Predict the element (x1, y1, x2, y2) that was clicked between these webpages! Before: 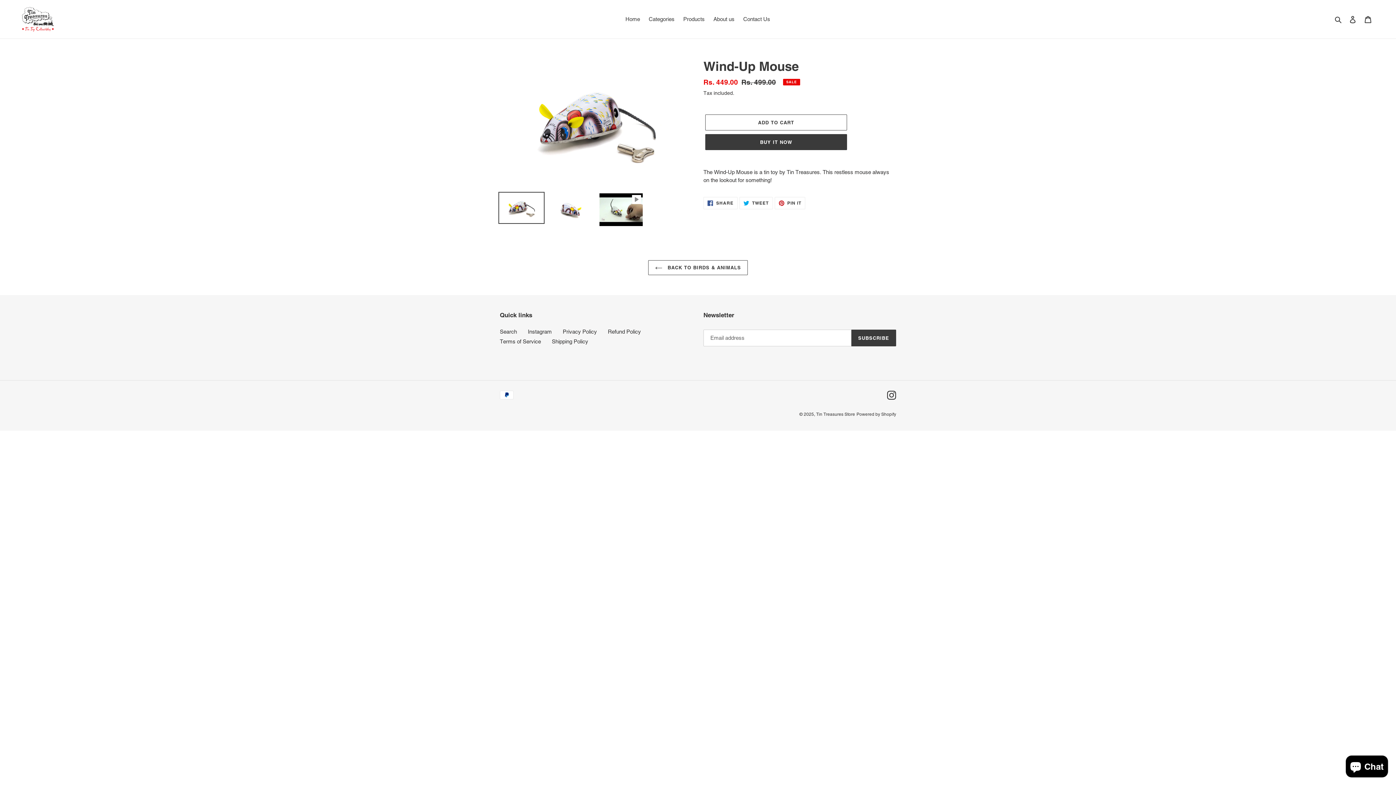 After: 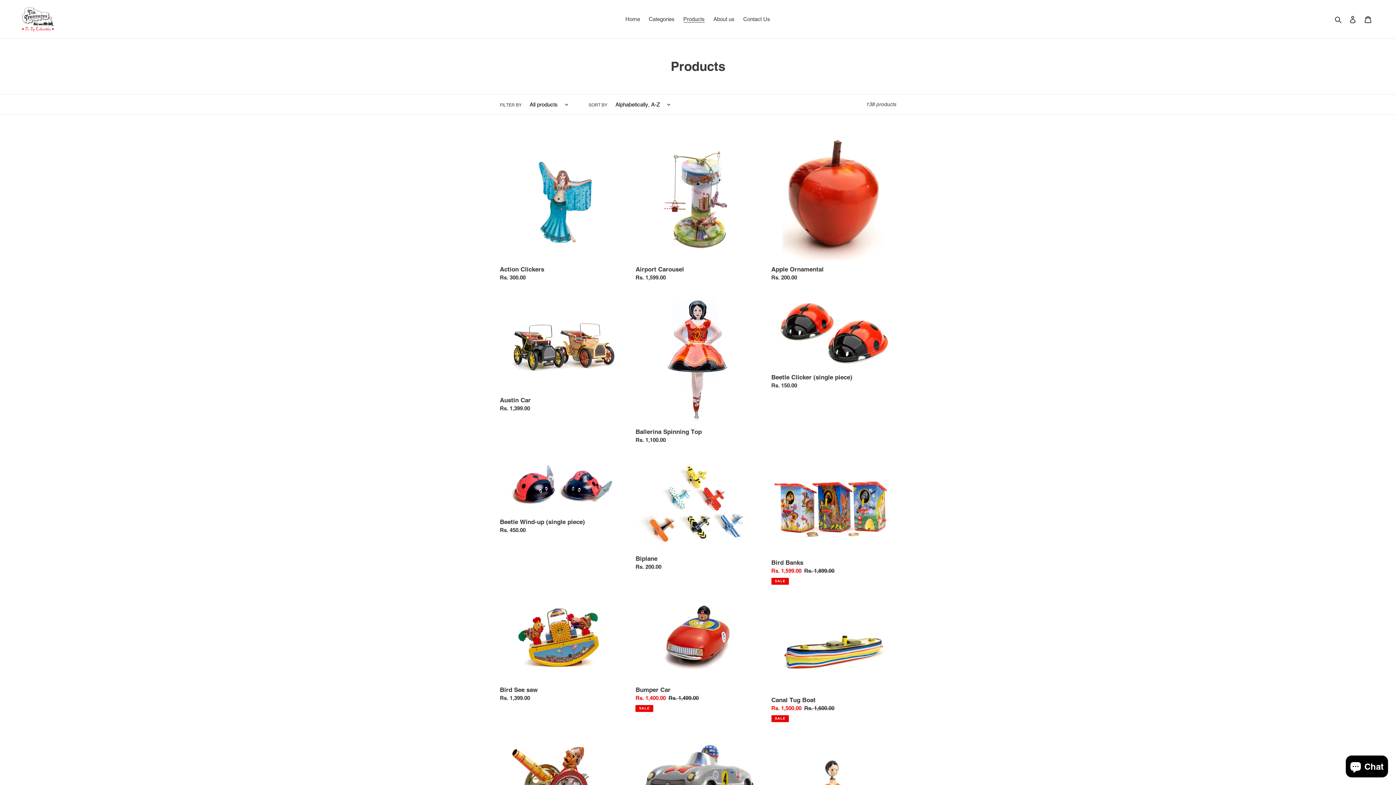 Action: bbox: (679, 14, 708, 24) label: Products